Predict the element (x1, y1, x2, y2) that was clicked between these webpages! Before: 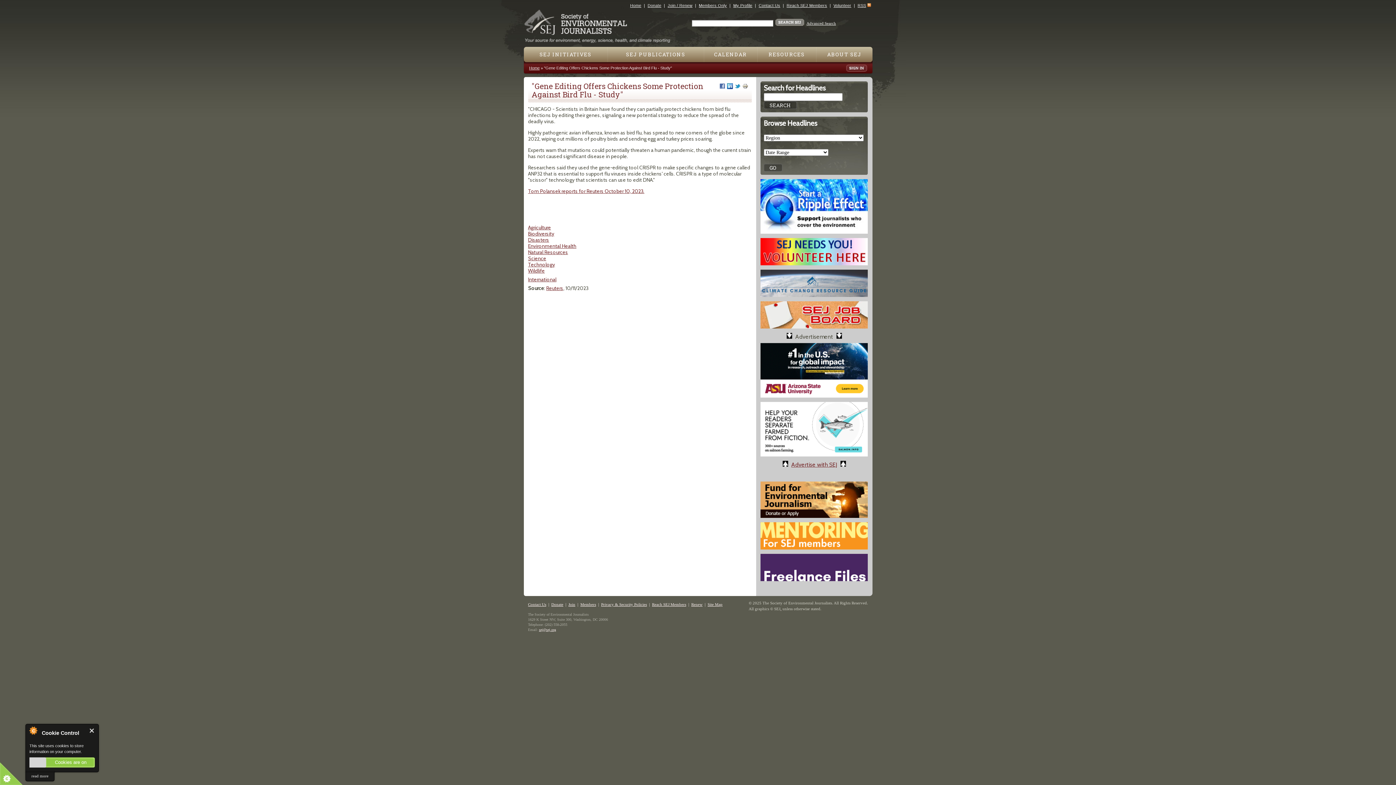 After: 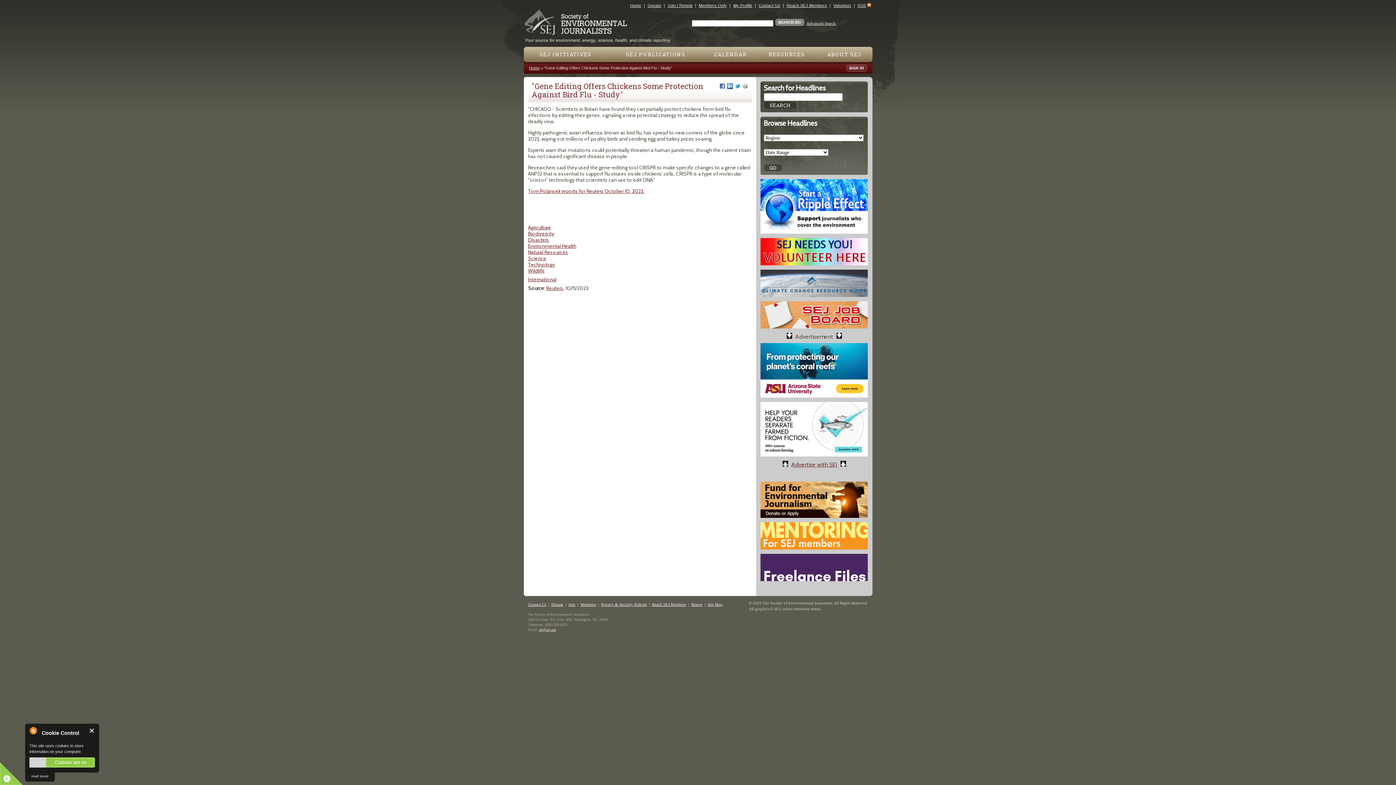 Action: label: , bbox: (780, 606, 781, 611)